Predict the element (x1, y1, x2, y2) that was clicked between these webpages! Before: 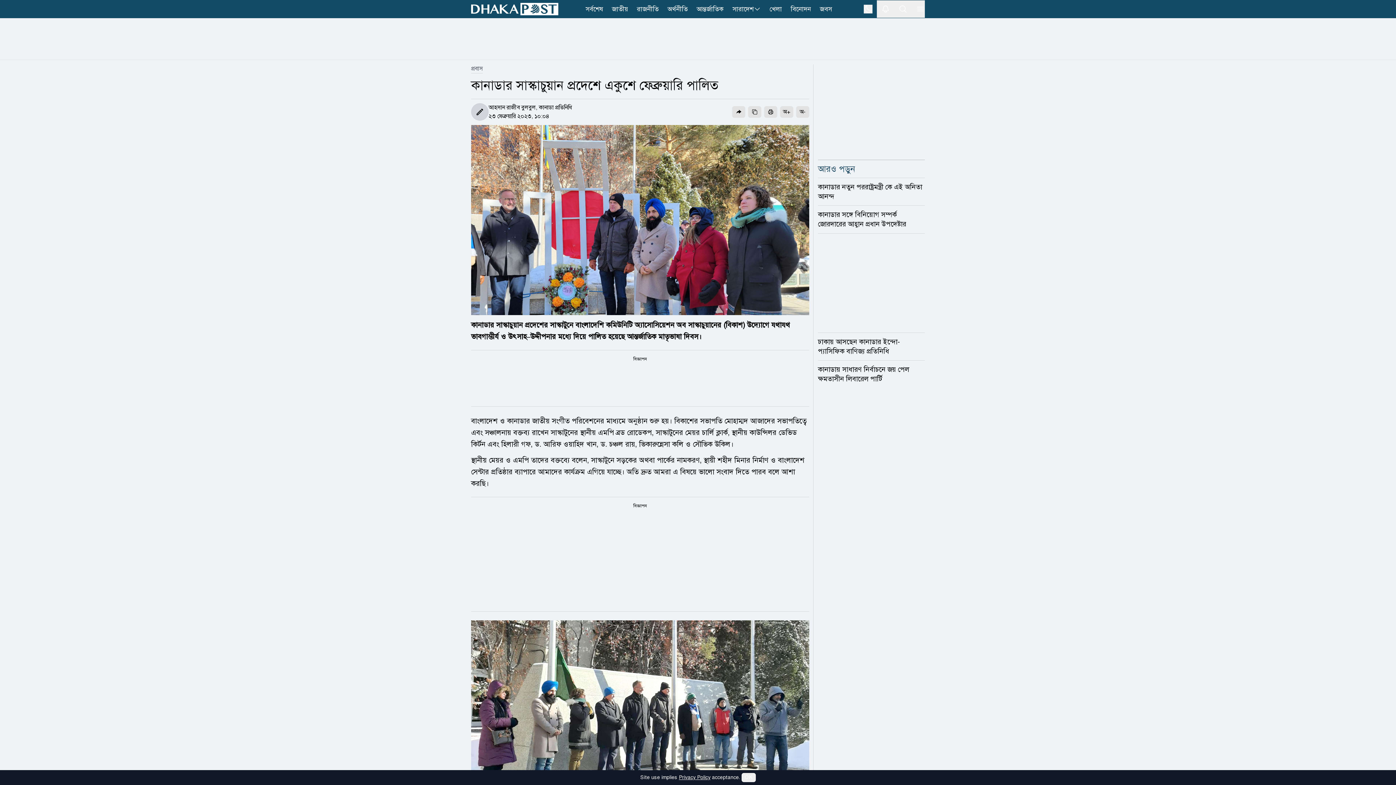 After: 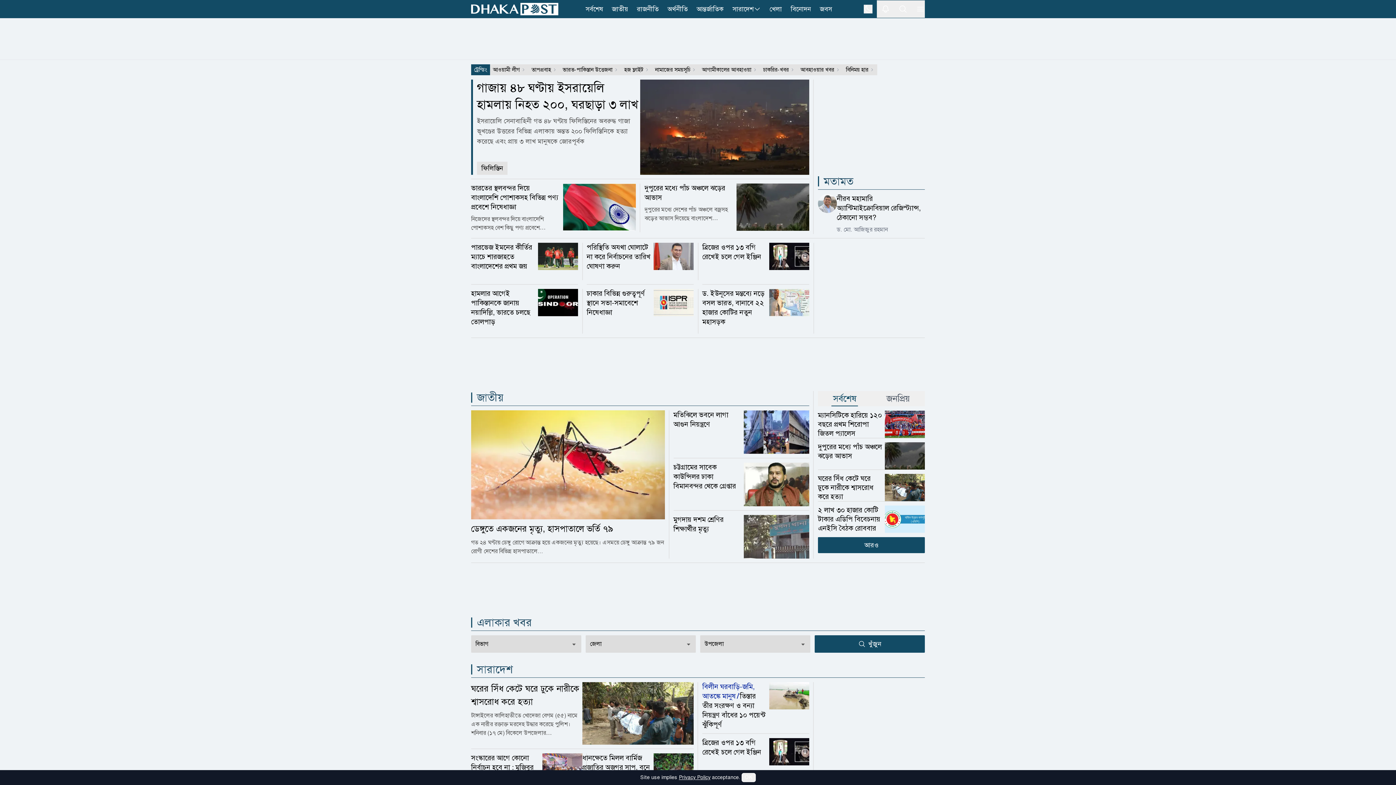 Action: bbox: (471, 2, 558, 15) label: logo